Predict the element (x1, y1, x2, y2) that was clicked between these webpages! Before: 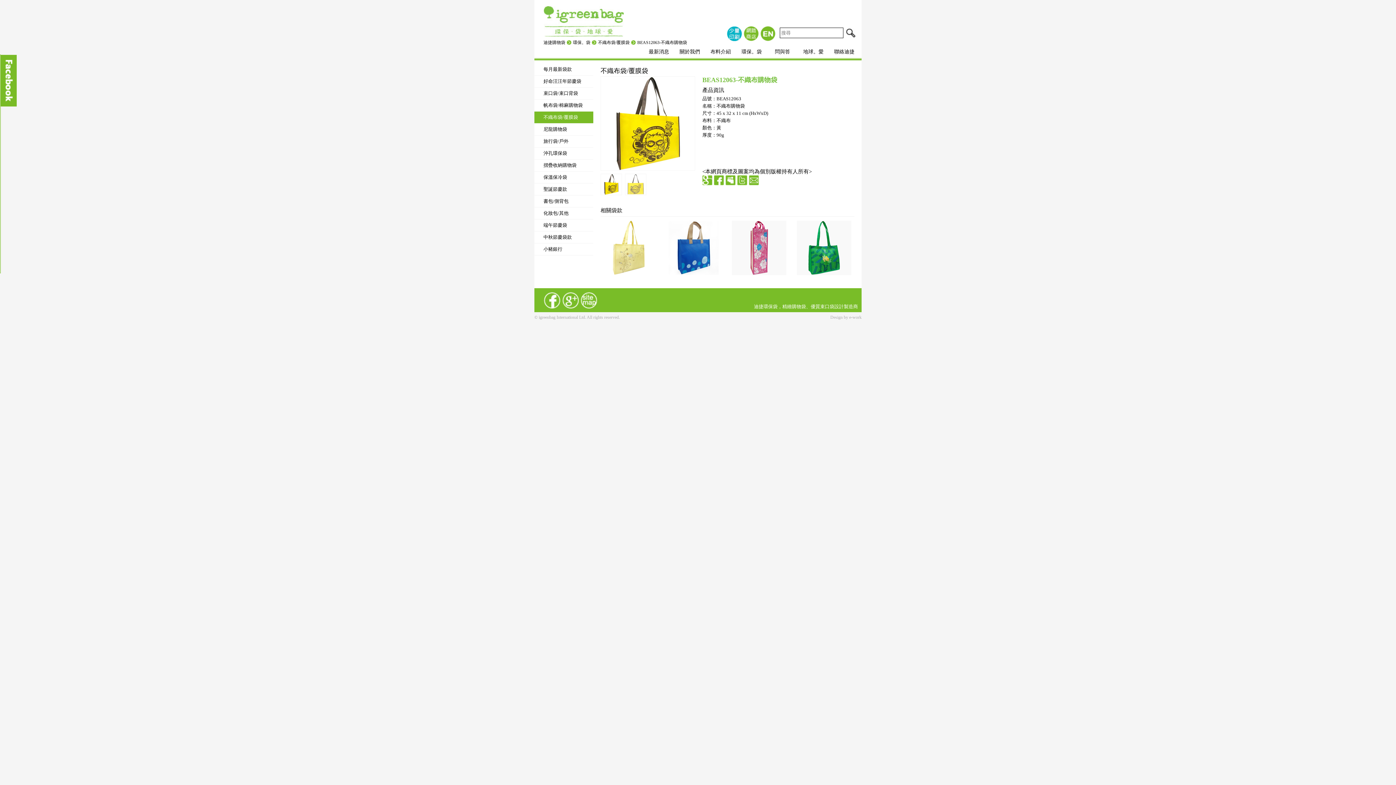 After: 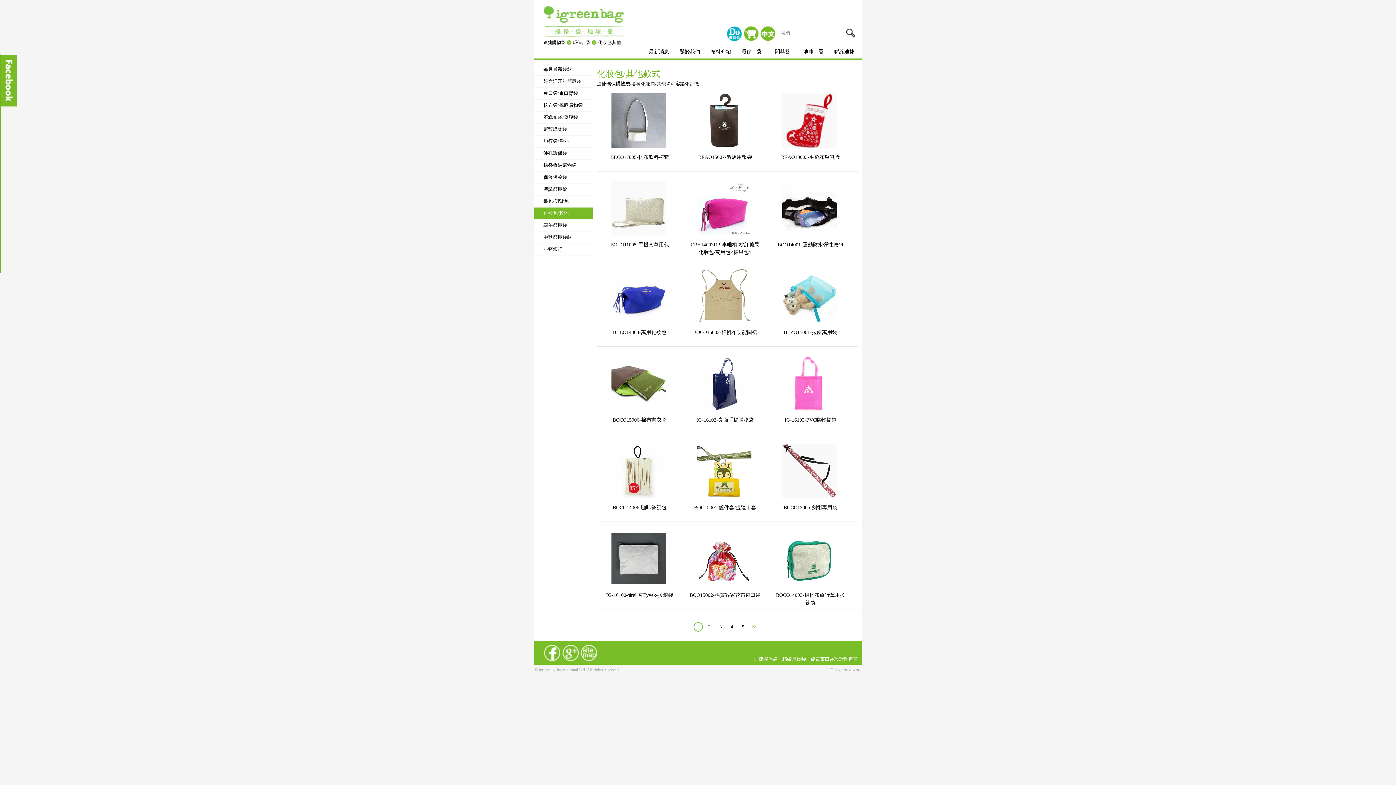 Action: bbox: (534, 207, 593, 219) label: 化妝包/其他